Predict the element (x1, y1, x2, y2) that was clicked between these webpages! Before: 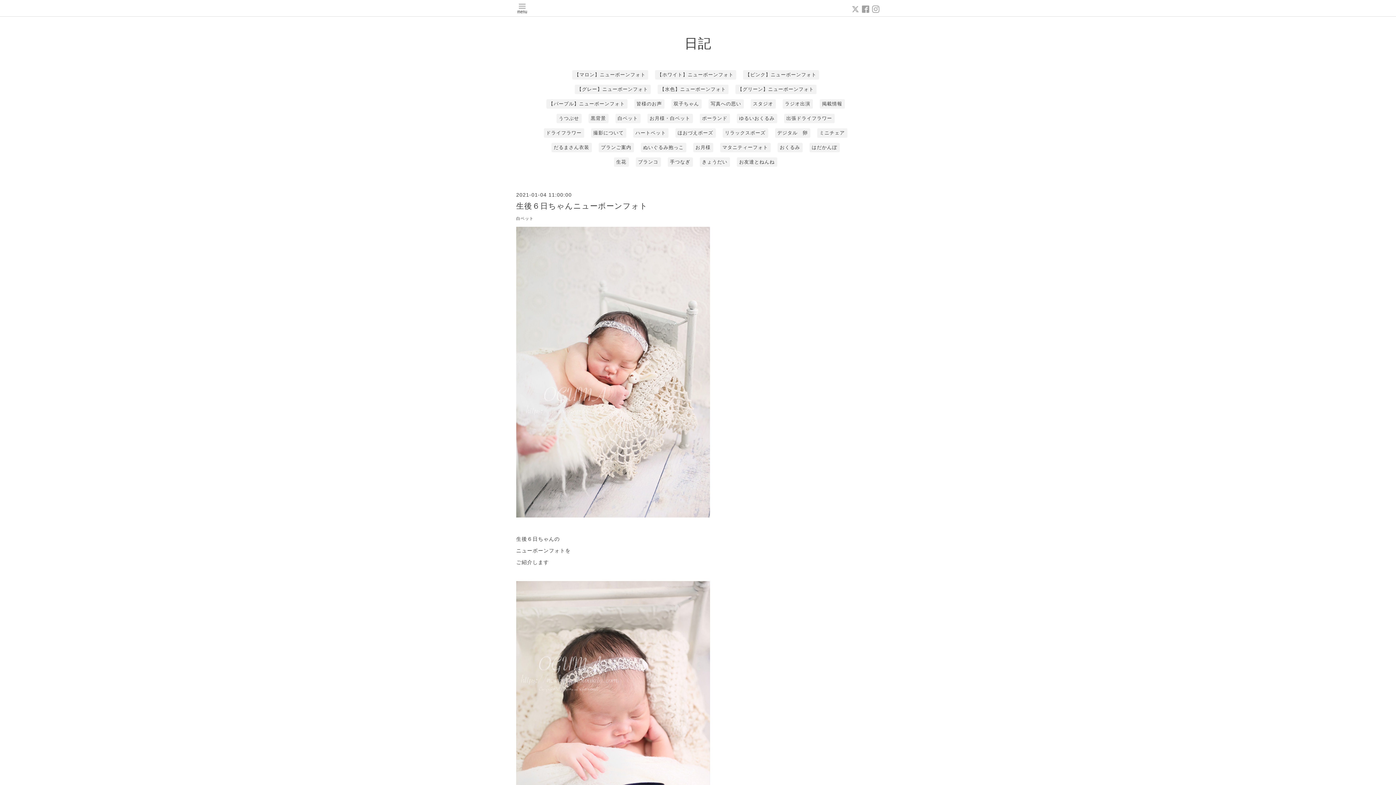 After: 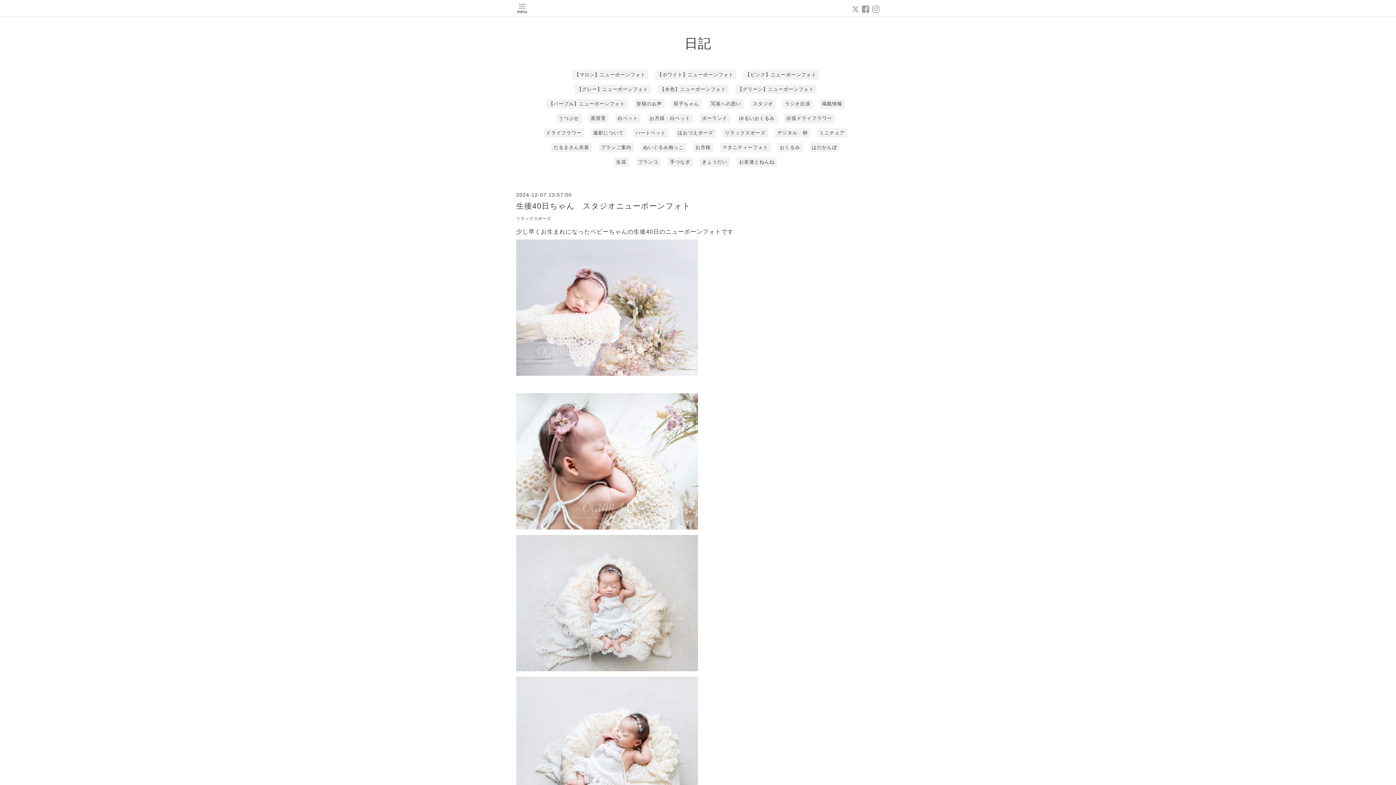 Action: label: リラックスポーズ bbox: (722, 128, 768, 137)